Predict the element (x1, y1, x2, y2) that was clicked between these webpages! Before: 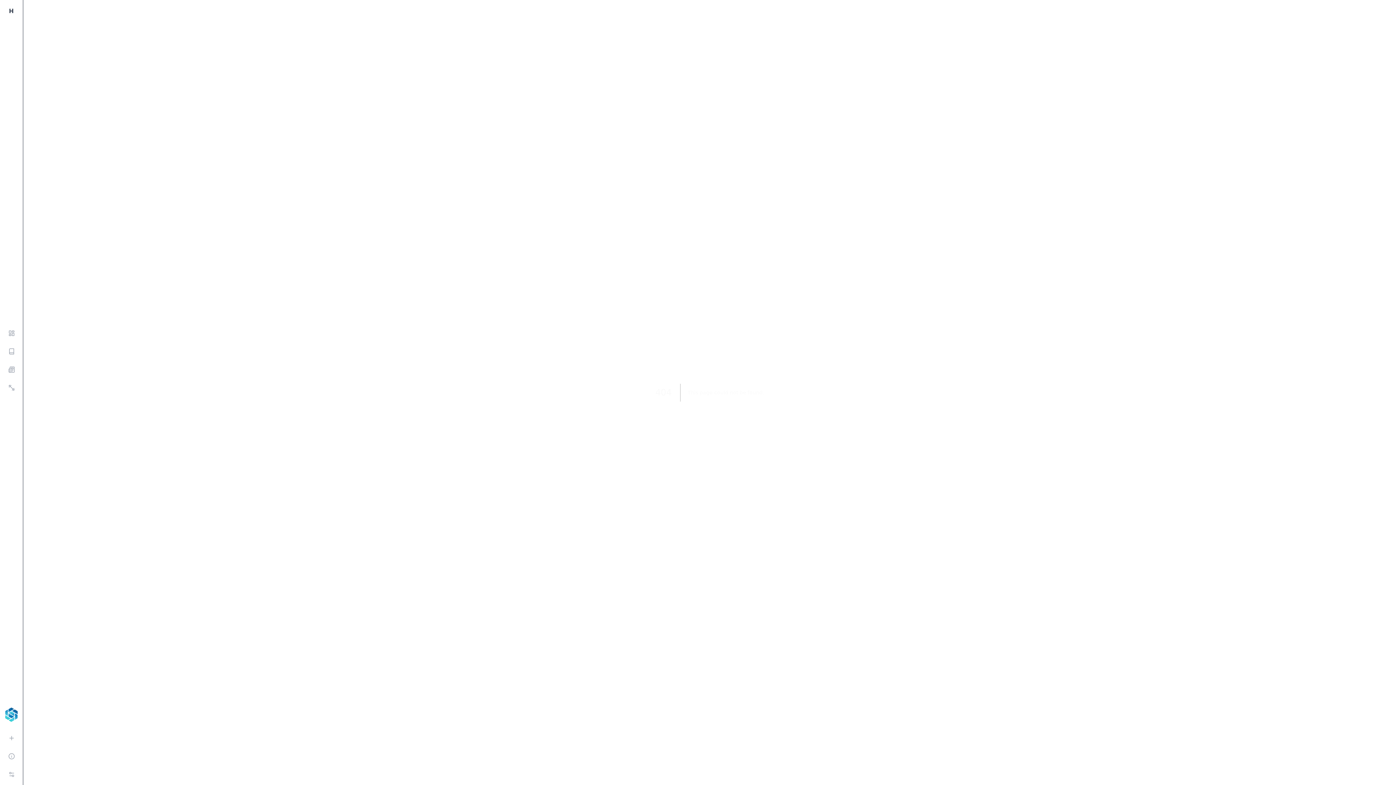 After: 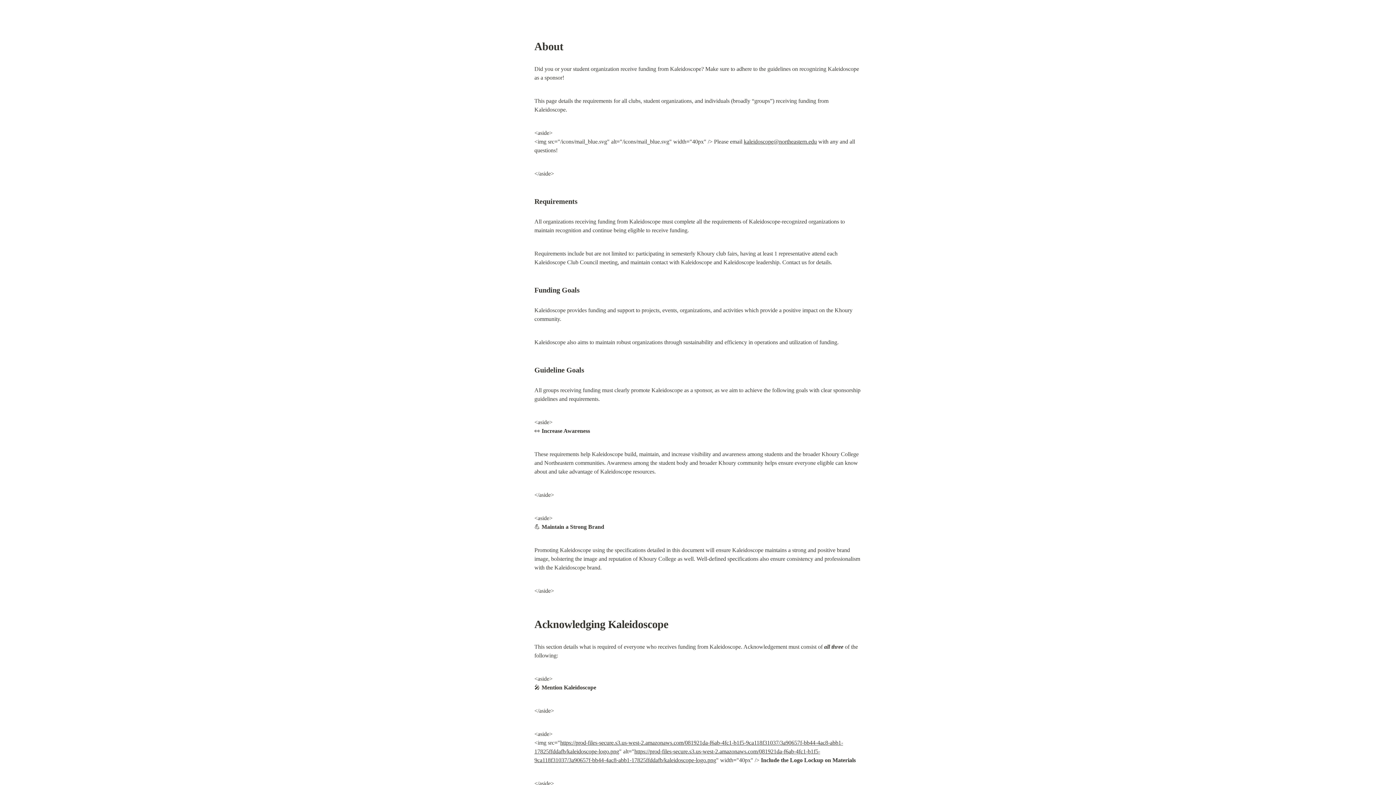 Action: bbox: (2, 702, 20, 728)